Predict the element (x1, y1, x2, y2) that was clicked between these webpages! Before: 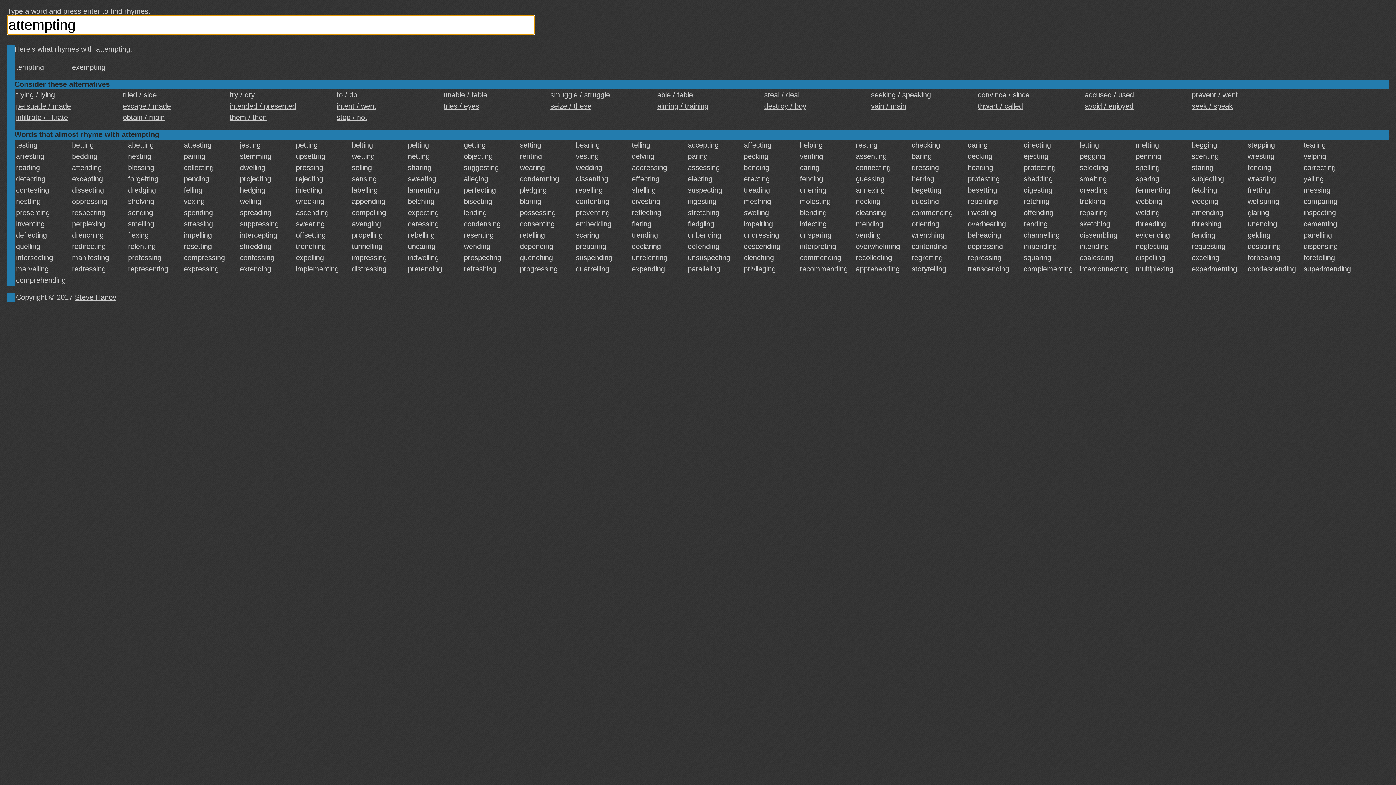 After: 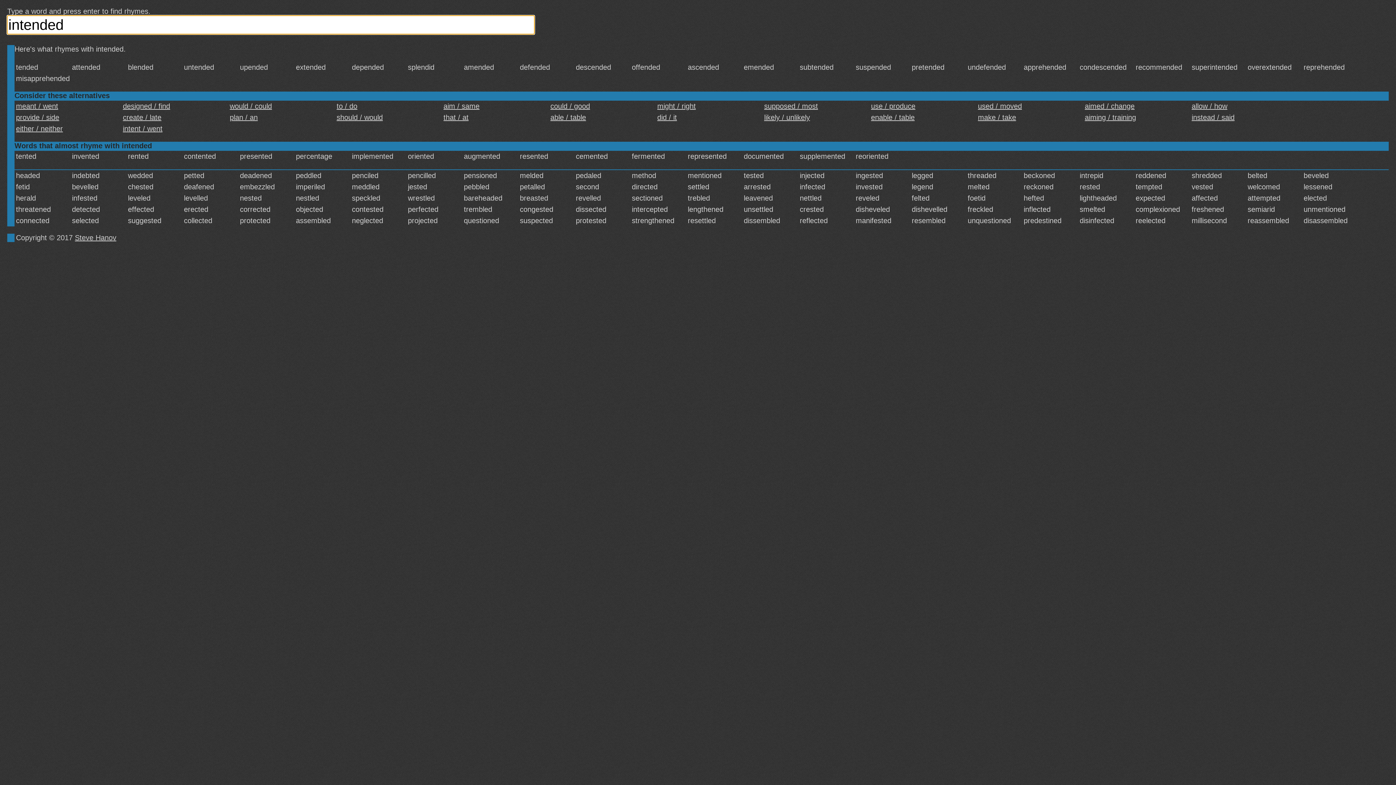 Action: bbox: (229, 102, 331, 110) label: intended / presented